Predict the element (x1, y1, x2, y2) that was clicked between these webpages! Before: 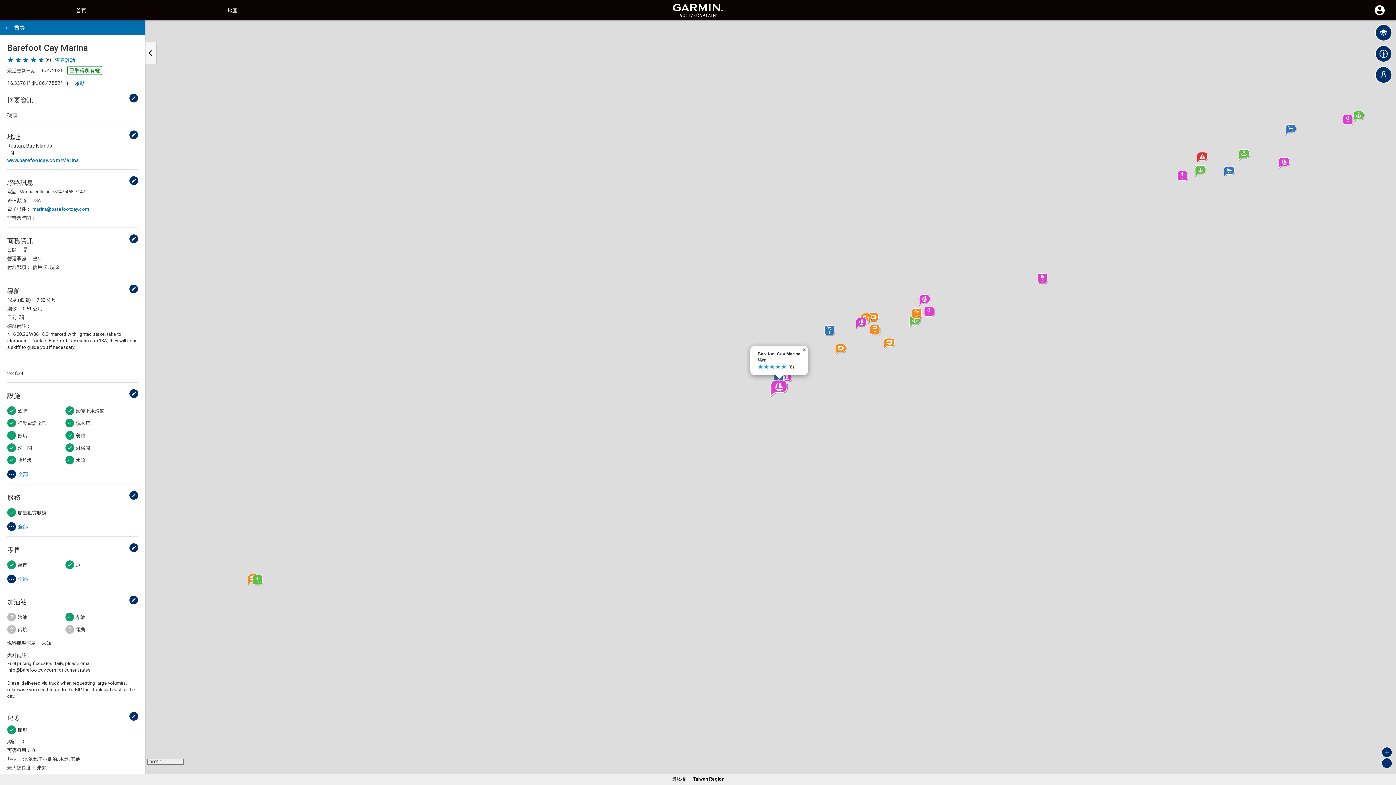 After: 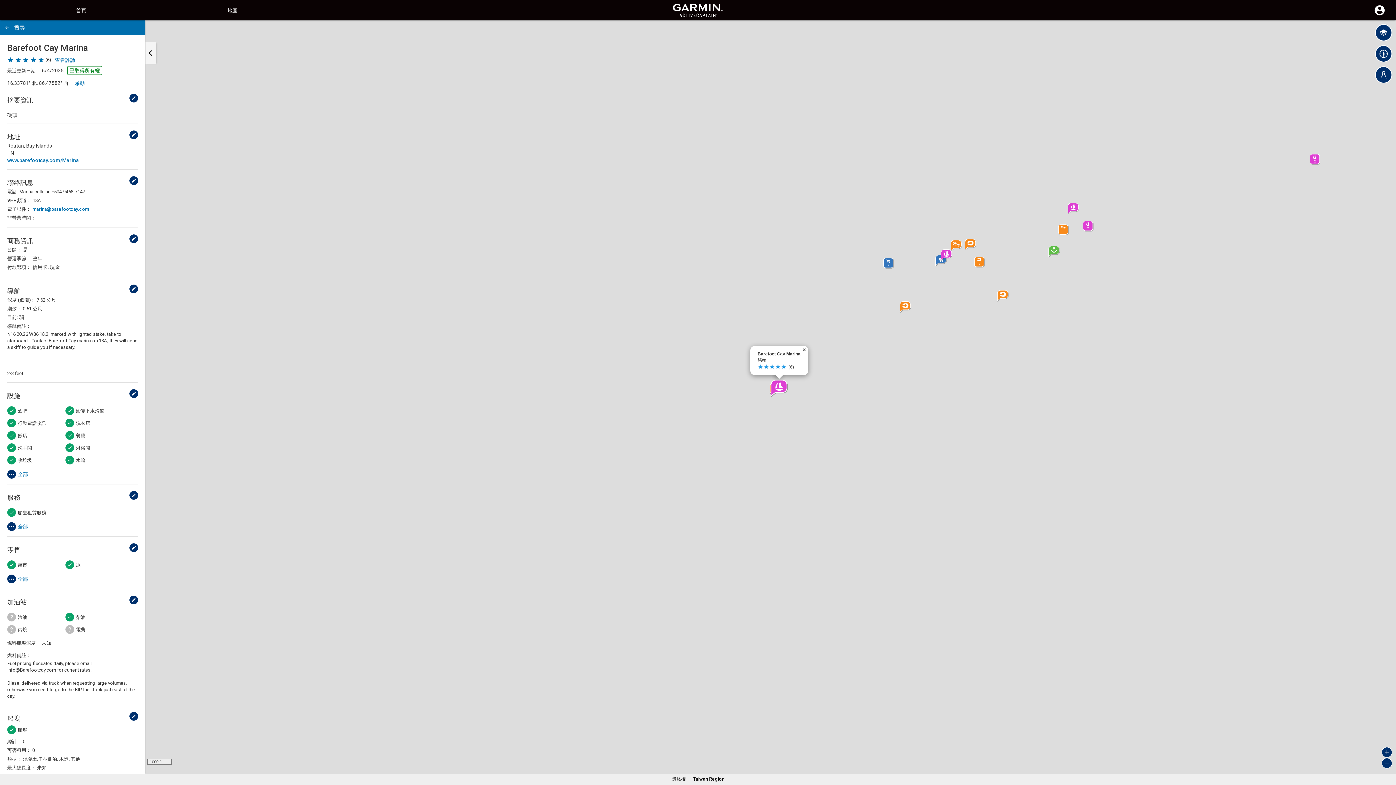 Action: label: Zoom in bbox: (1381, 747, 1392, 758)